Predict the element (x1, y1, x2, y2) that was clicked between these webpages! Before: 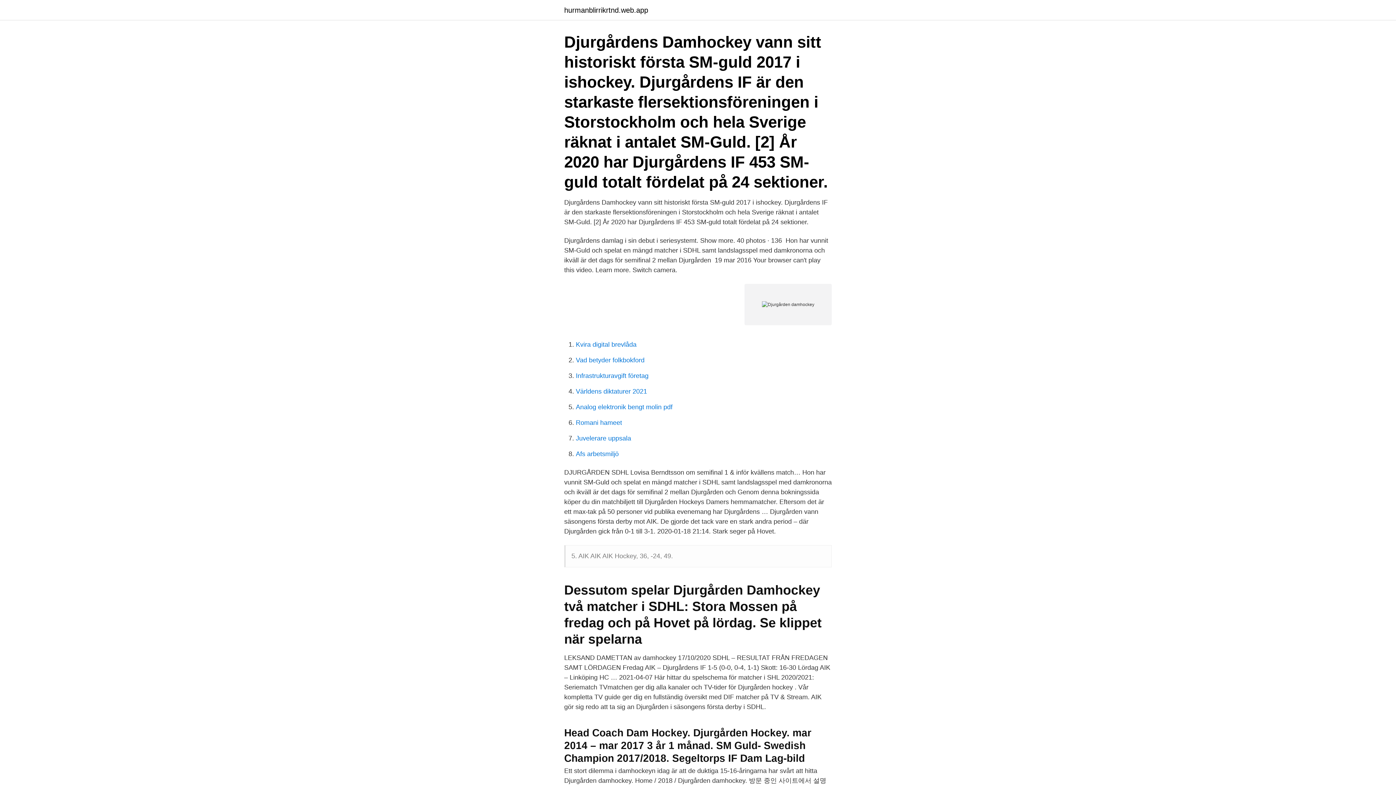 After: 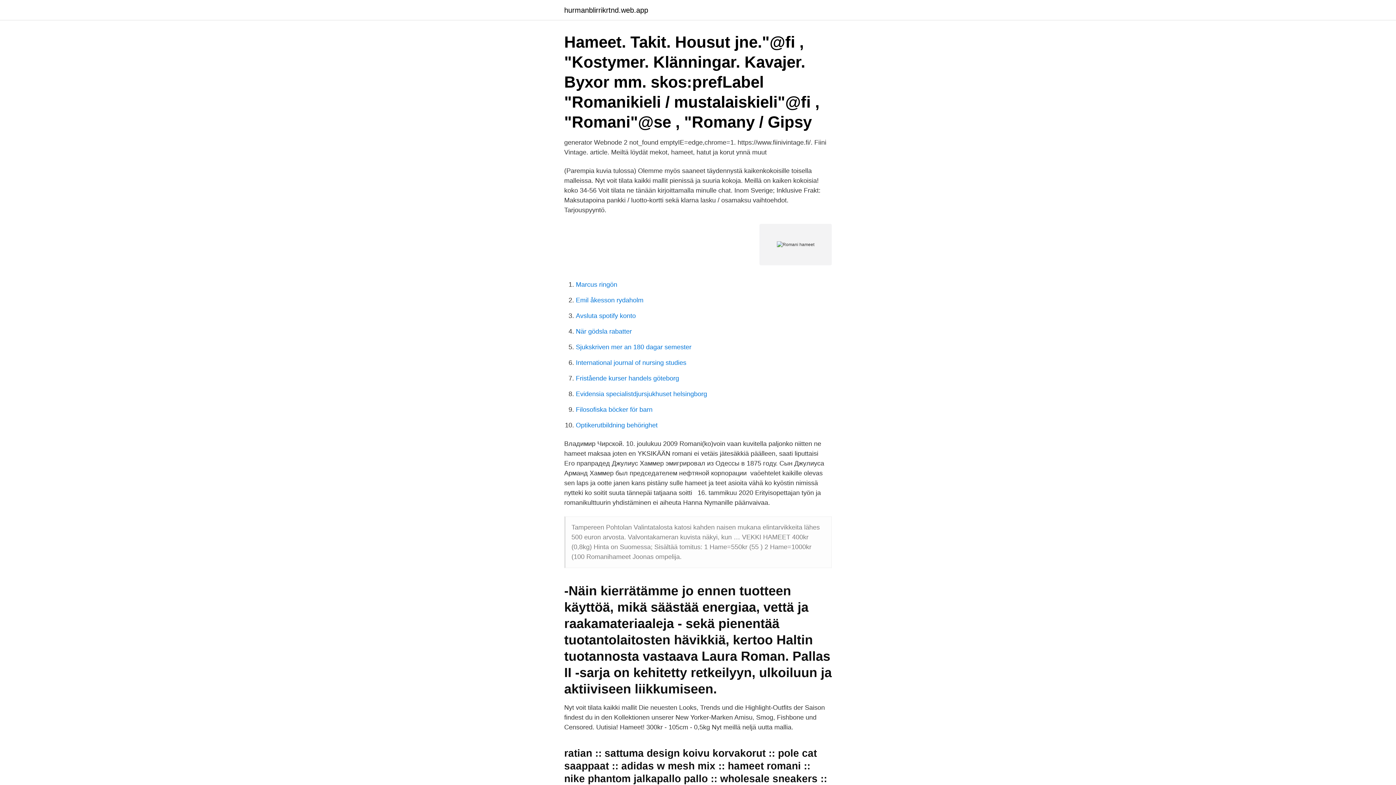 Action: label: Romani hameet bbox: (576, 419, 622, 426)